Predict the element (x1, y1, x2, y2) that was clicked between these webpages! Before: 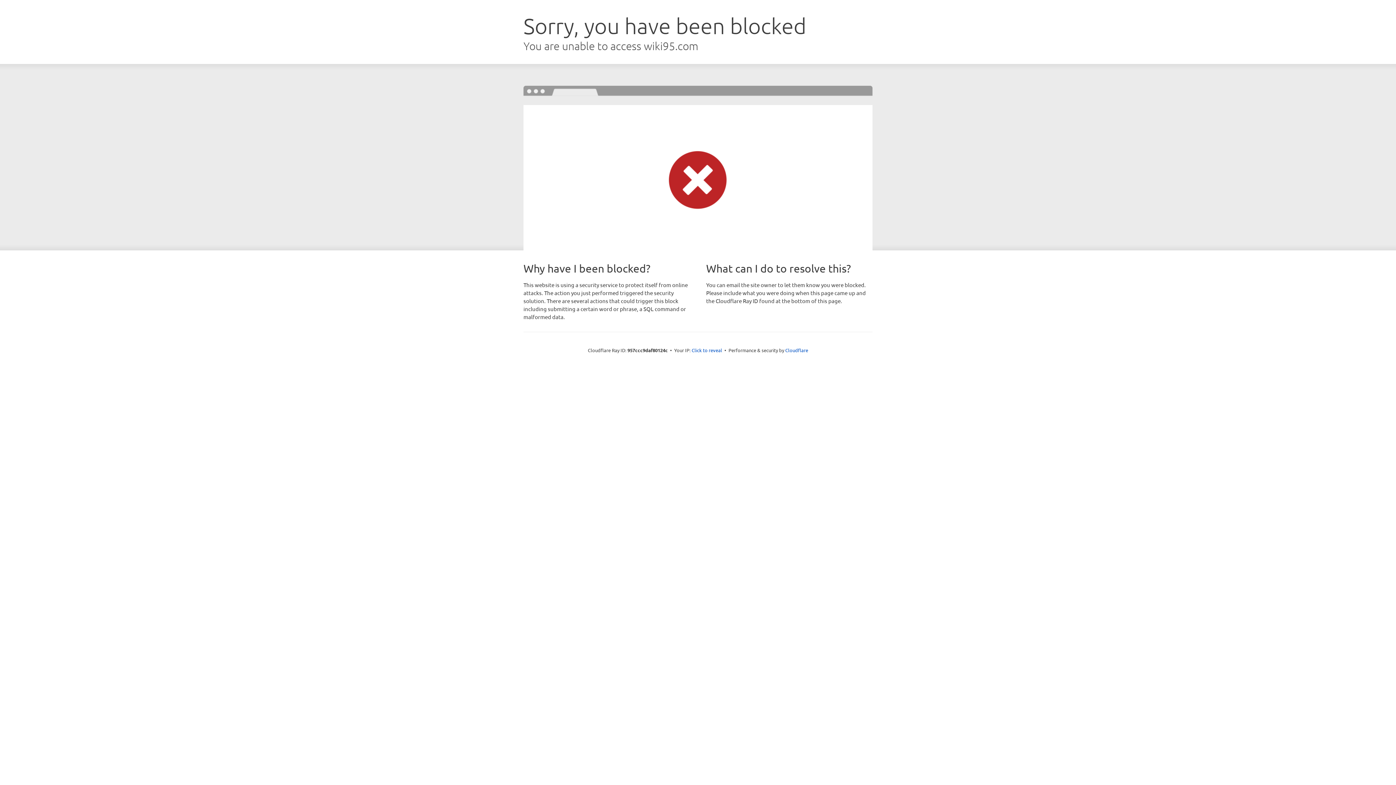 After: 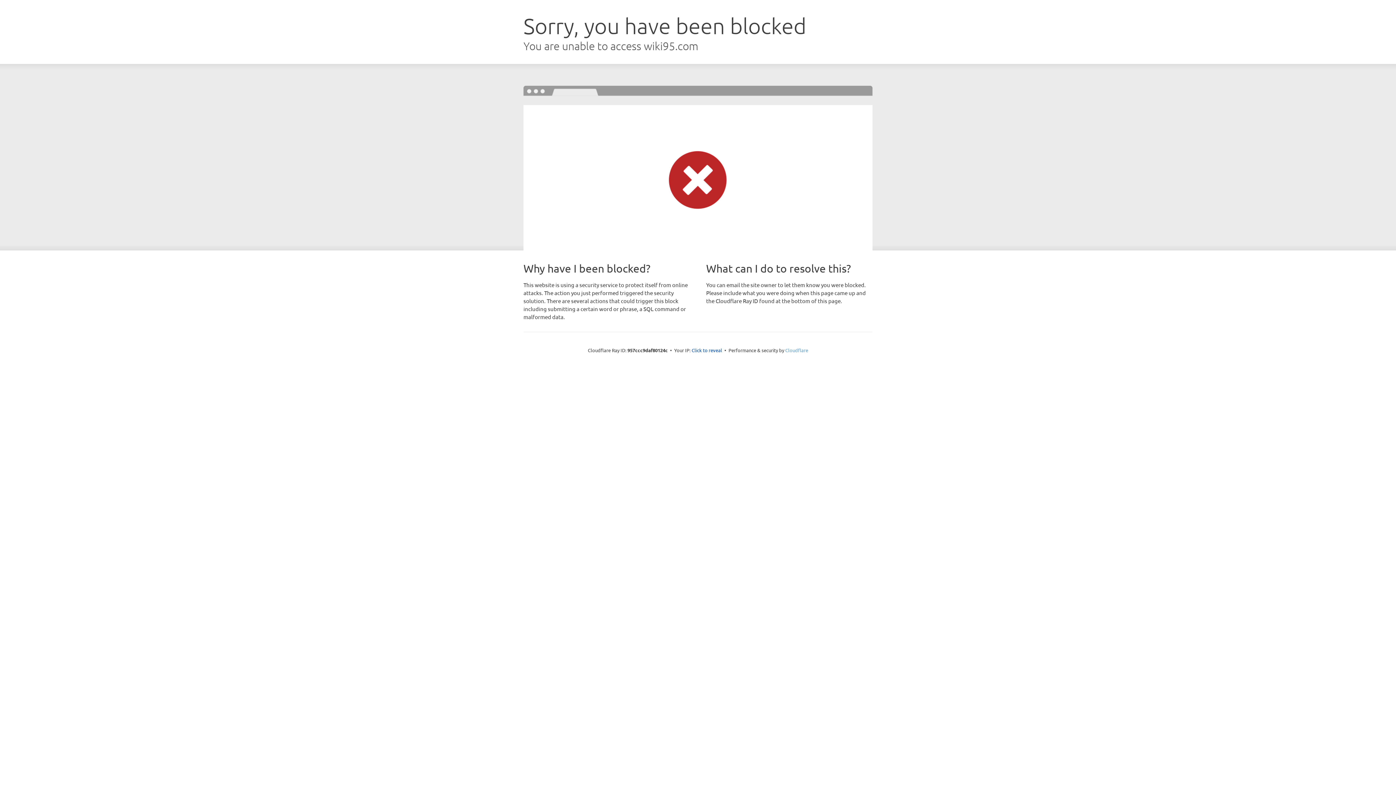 Action: bbox: (785, 347, 808, 353) label: Cloudflare